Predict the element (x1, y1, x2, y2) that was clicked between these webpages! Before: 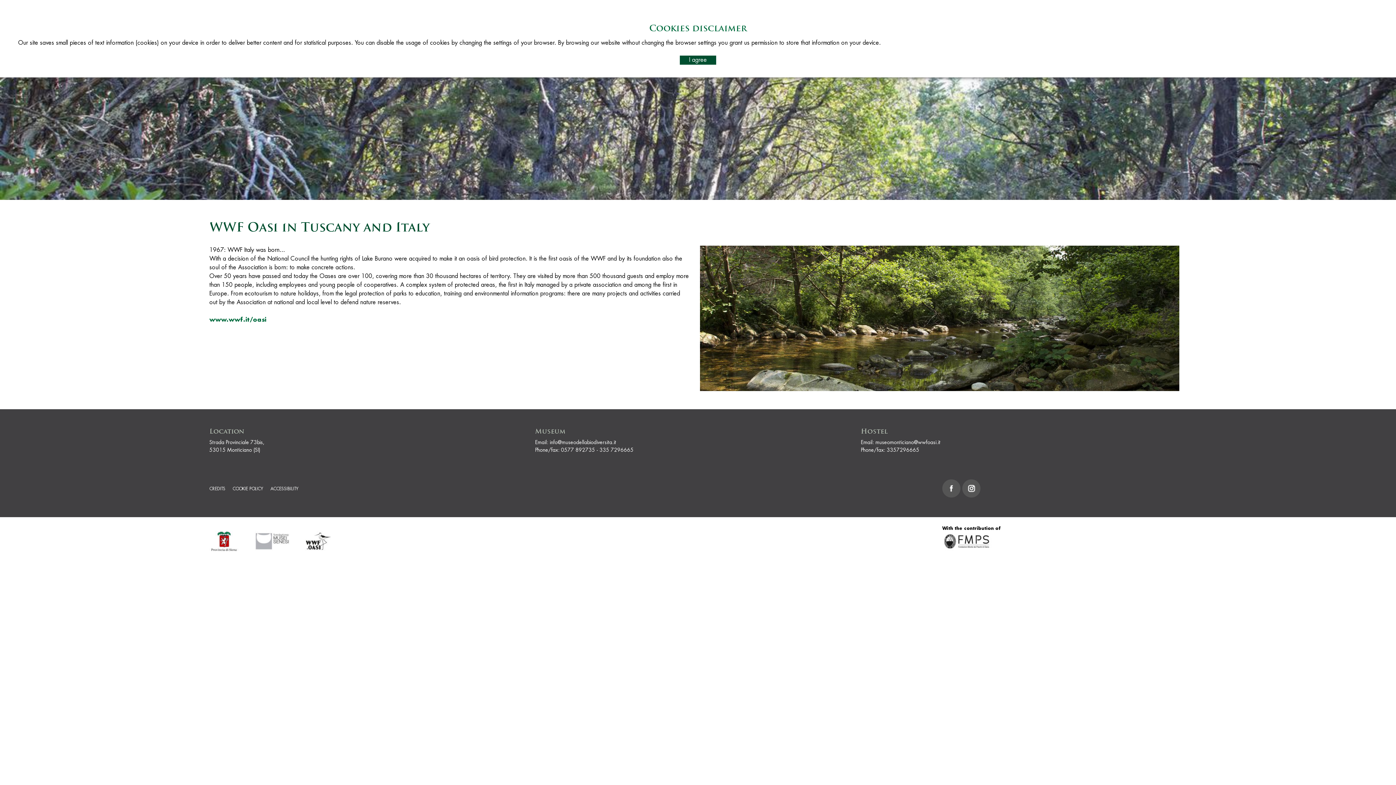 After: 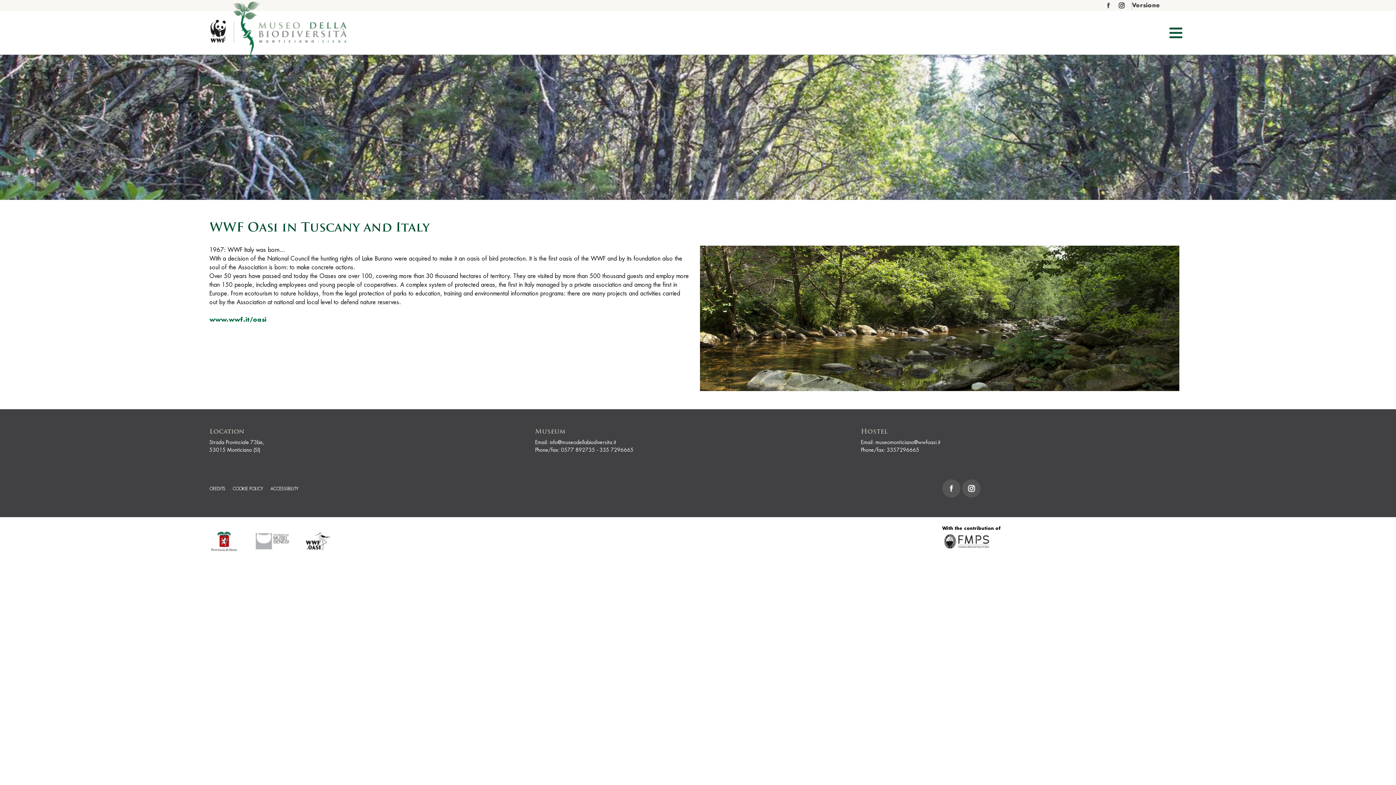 Action: bbox: (680, 55, 716, 64) label: I agree